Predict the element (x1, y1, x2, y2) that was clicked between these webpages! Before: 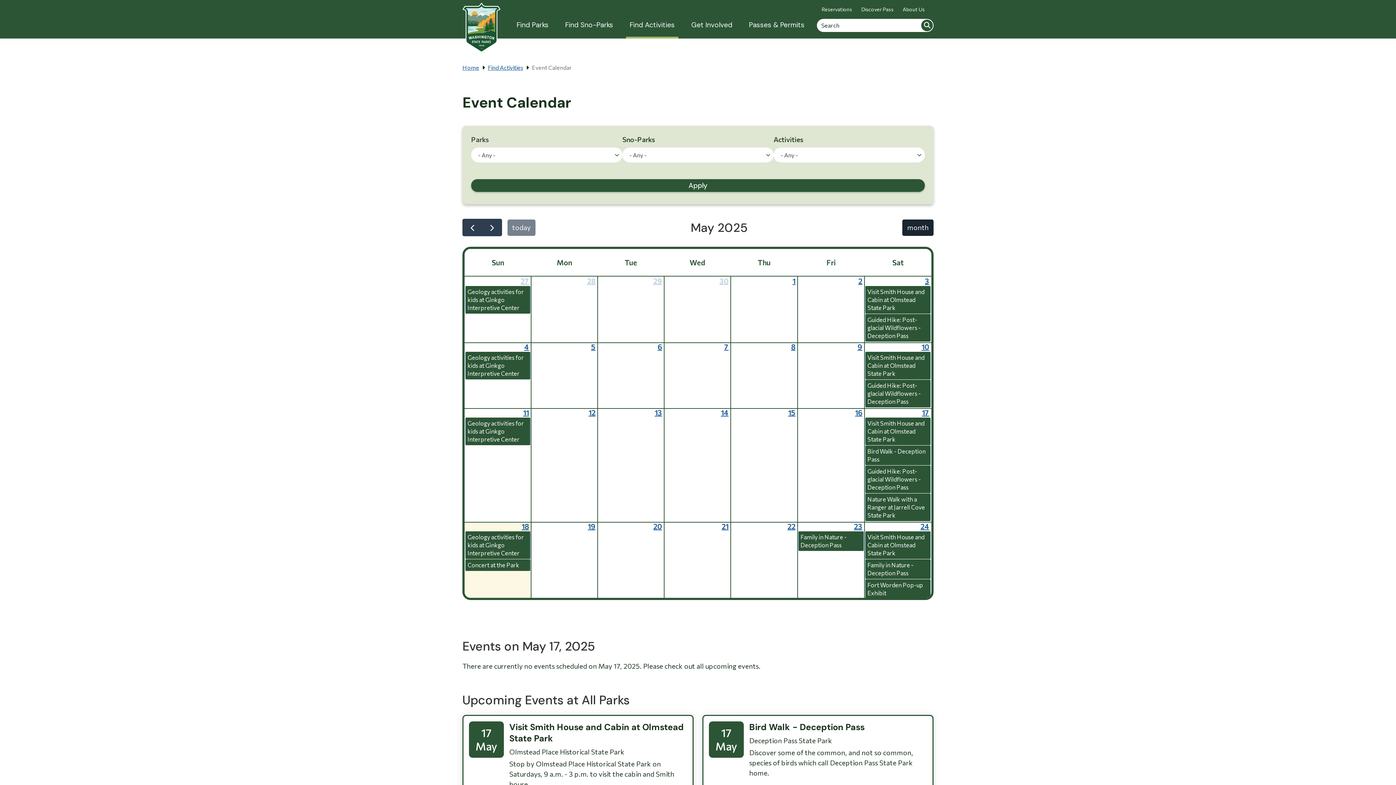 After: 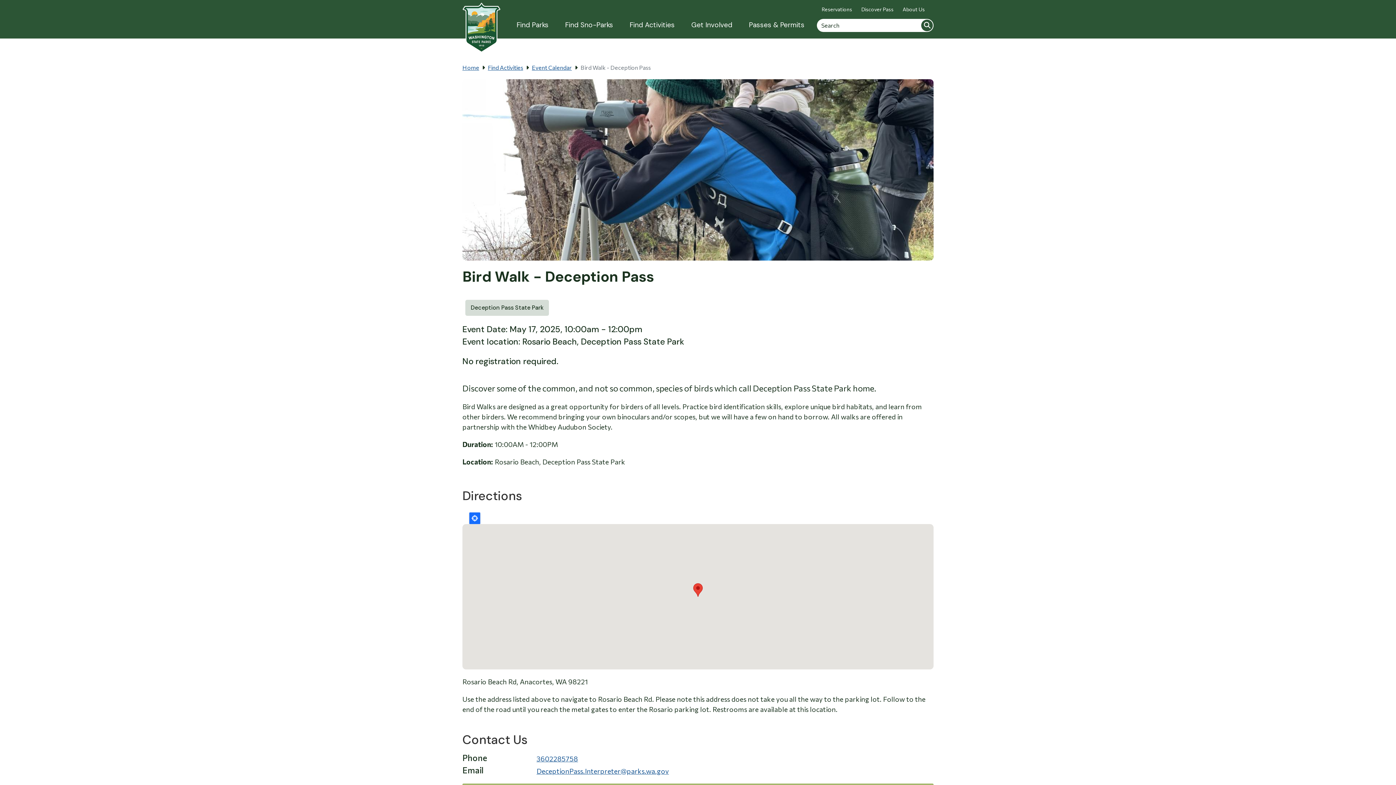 Action: label: Bird Walk - Deception Pass bbox: (865, 445, 930, 465)